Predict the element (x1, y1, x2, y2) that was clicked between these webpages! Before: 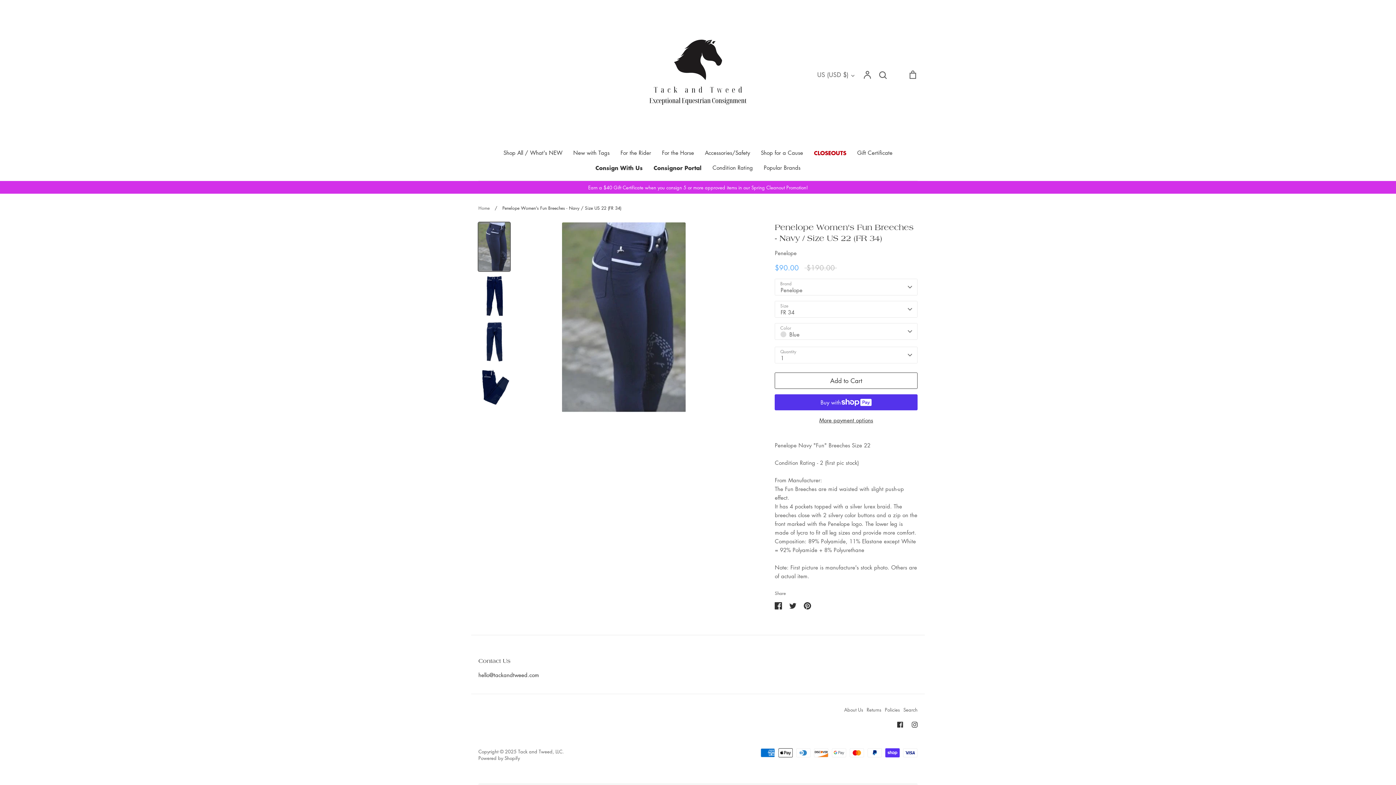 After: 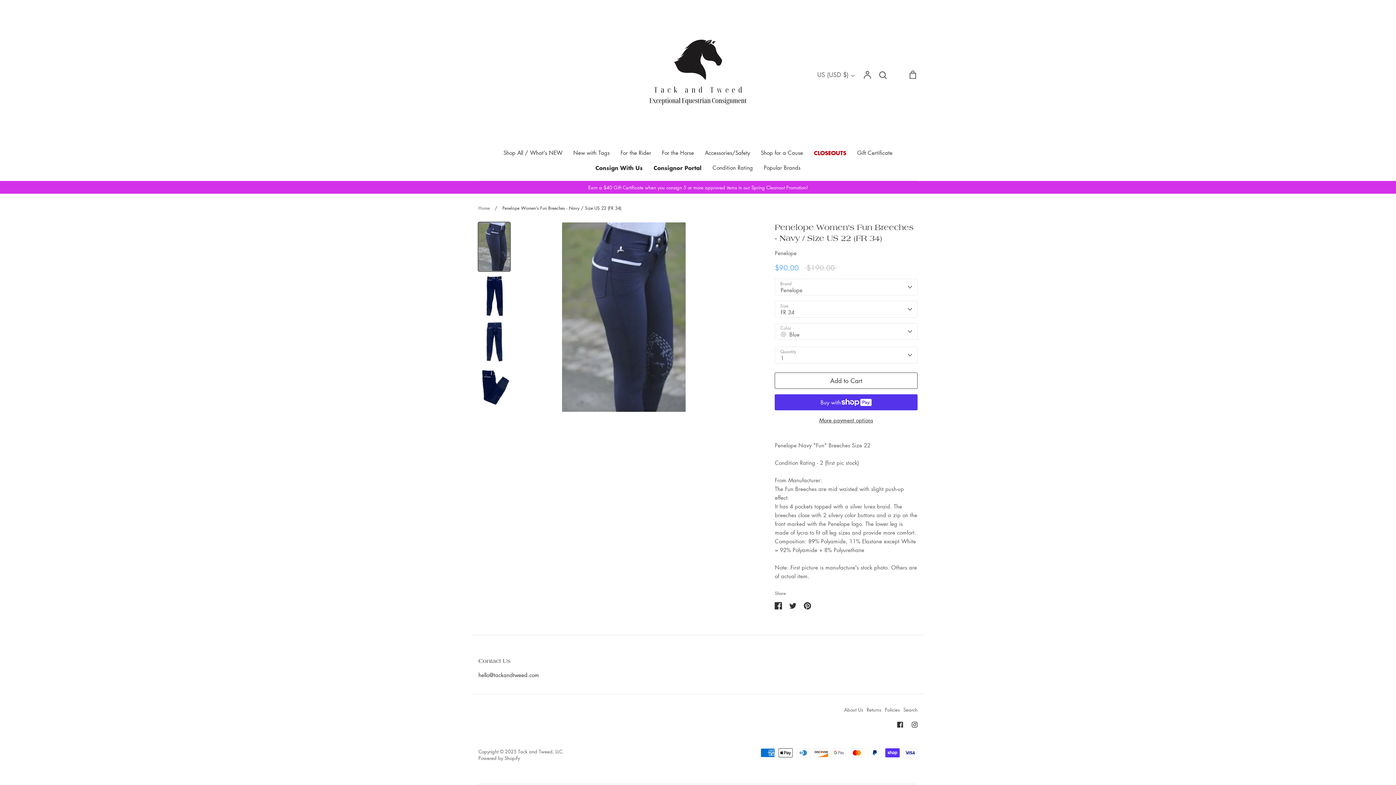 Action: bbox: (491, 205, 621, 211) label: / Penelope Women's Fun Breeches - Navy / Size US 22 (FR 34)